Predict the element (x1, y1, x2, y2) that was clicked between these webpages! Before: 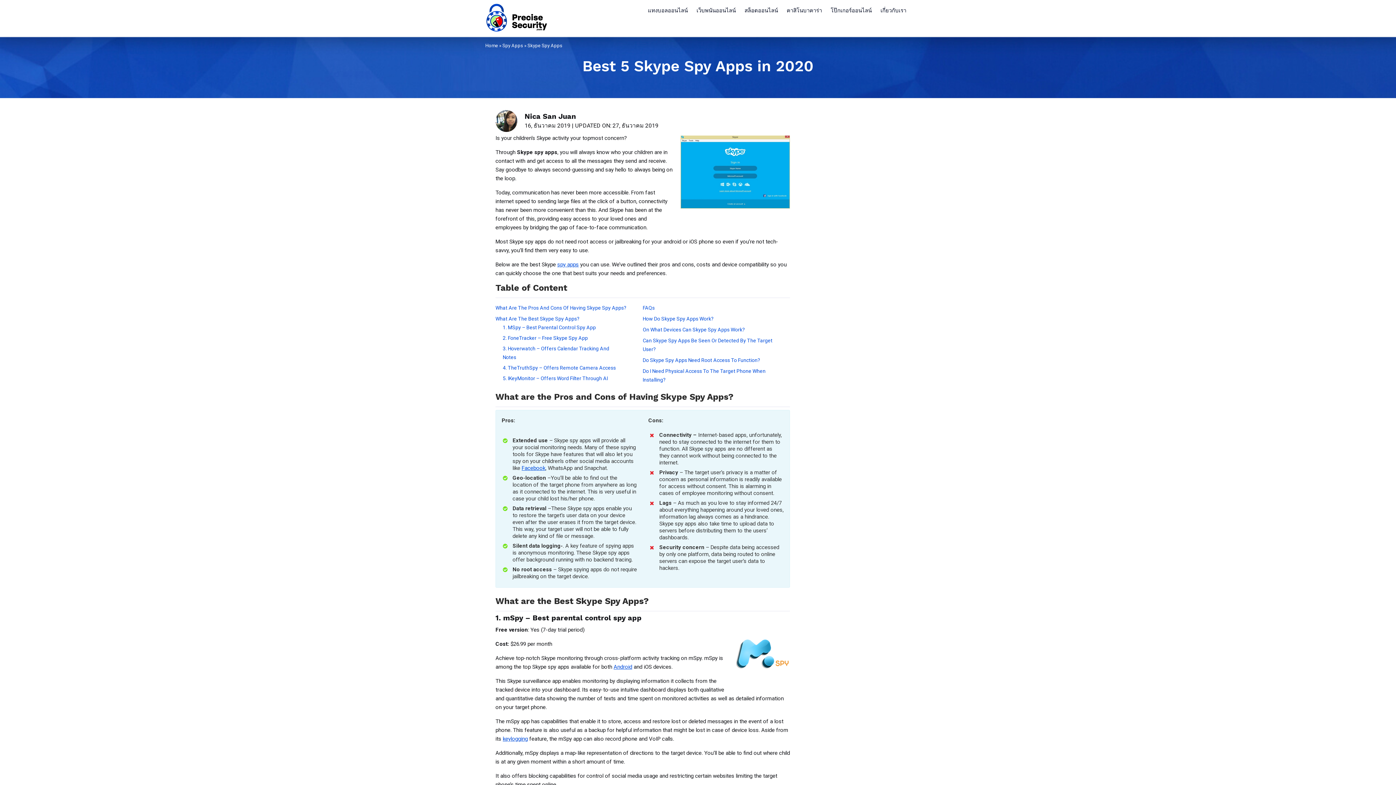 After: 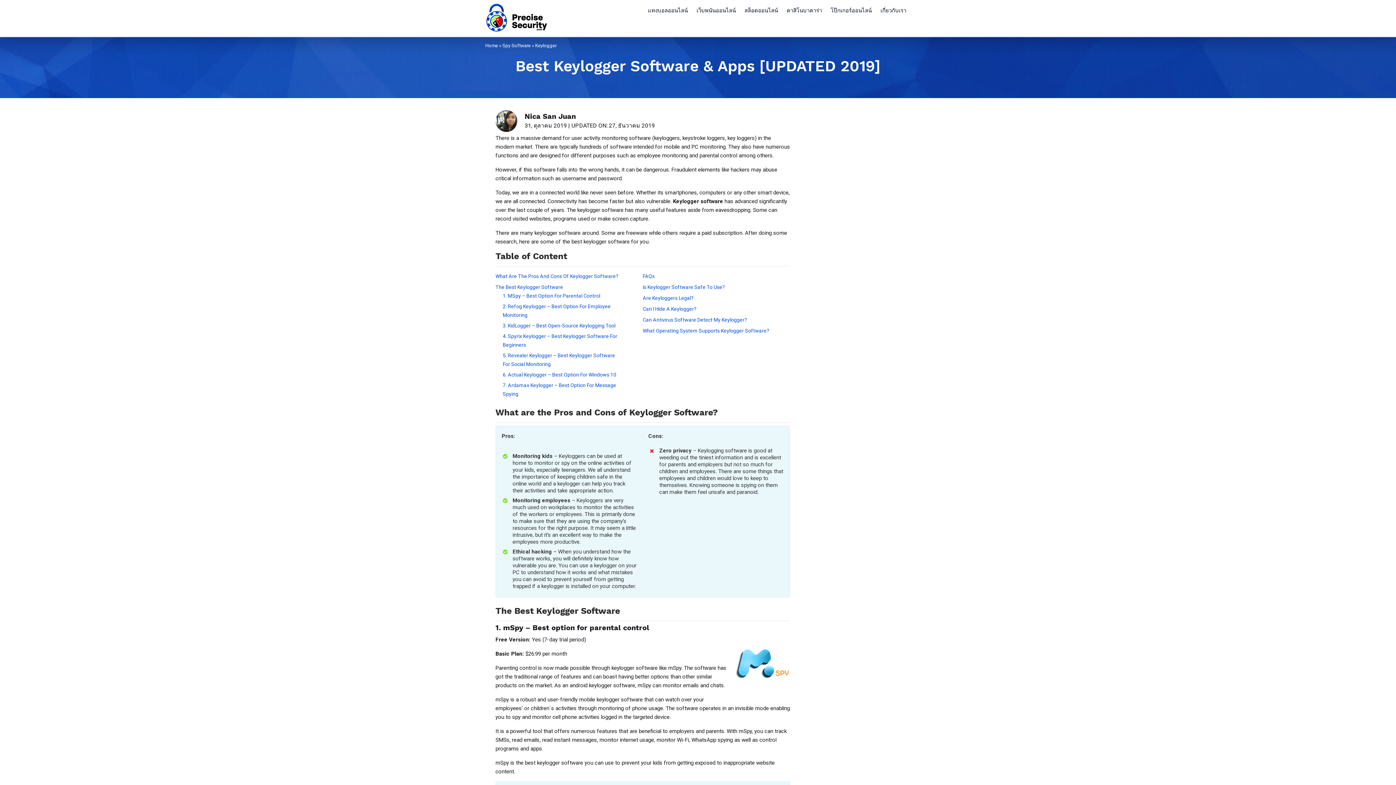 Action: label: keylogging bbox: (502, 736, 528, 742)